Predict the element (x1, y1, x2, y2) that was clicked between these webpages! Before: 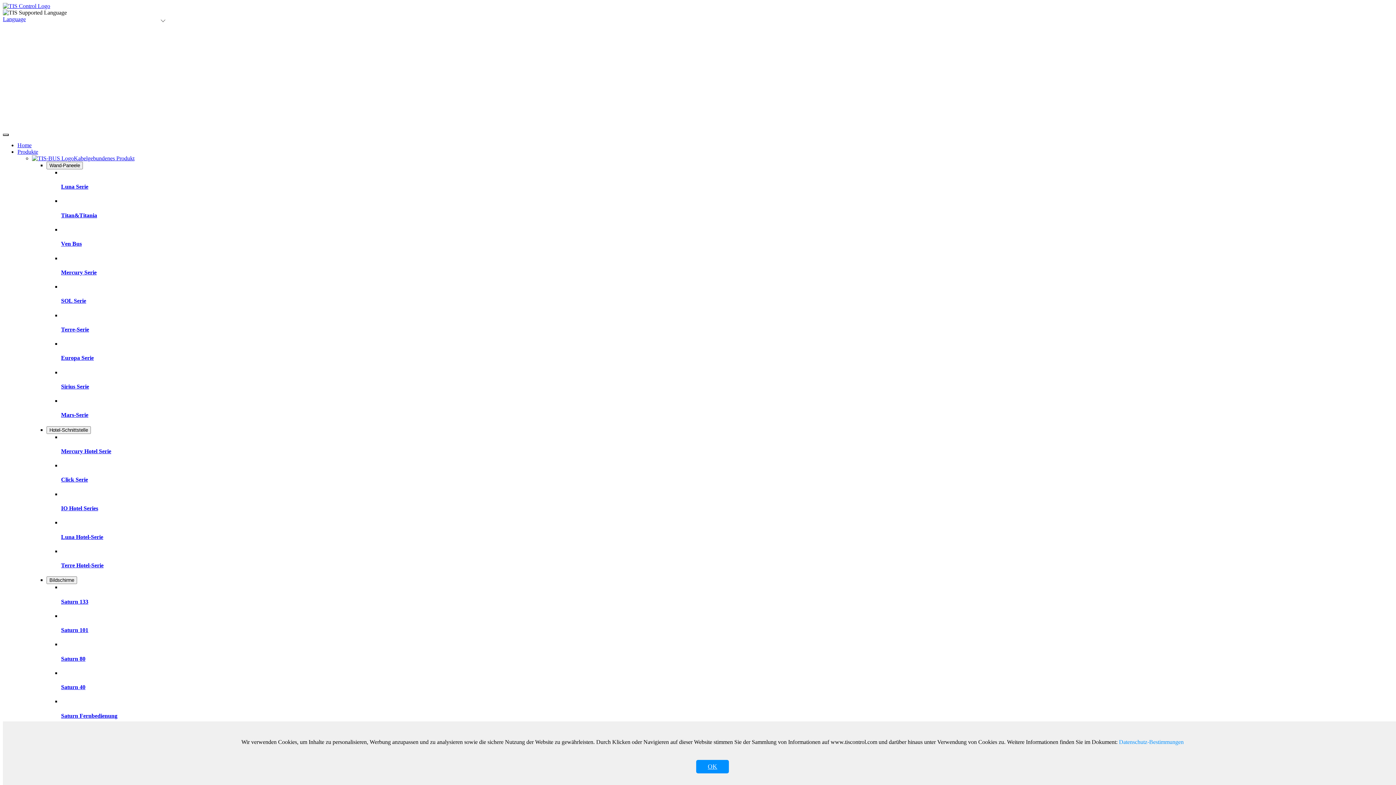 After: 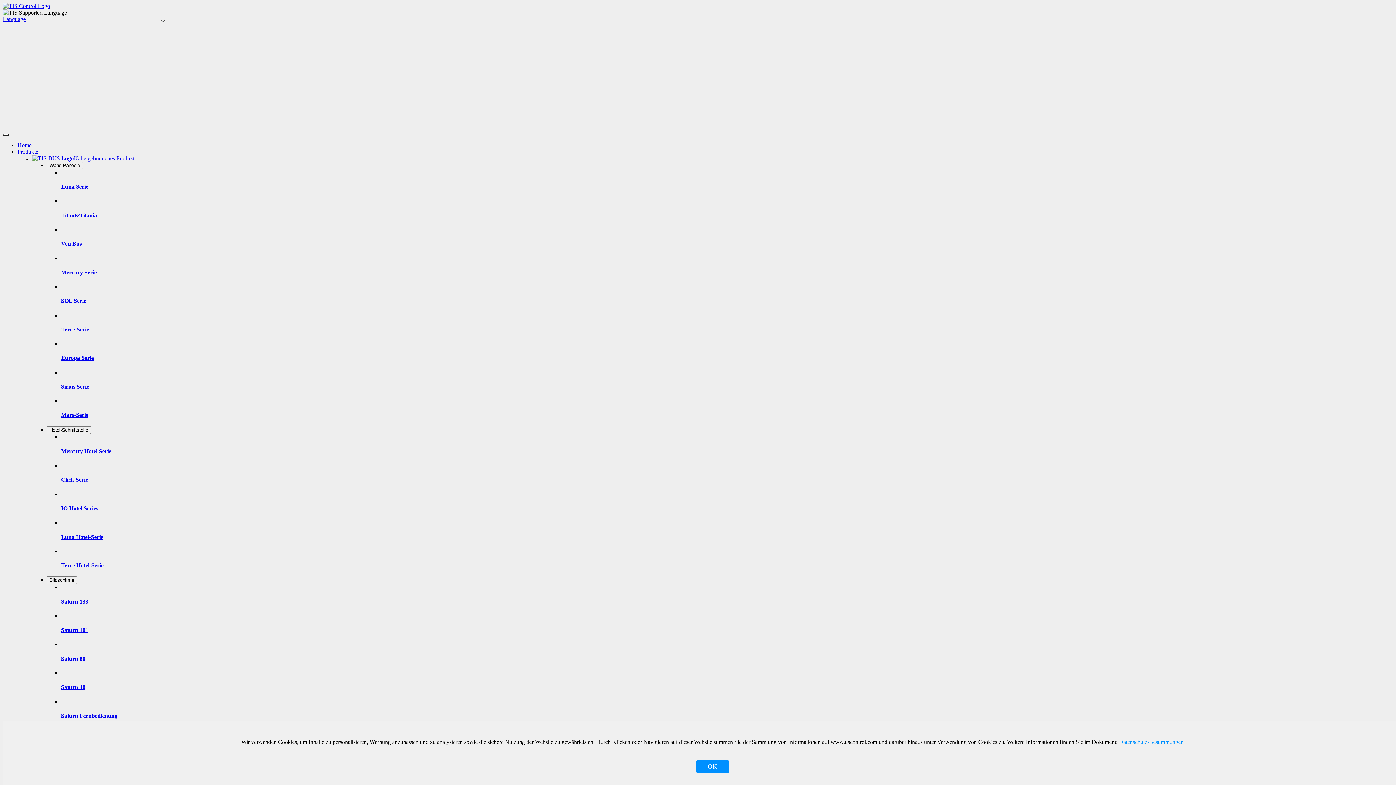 Action: bbox: (1119, 739, 1184, 745) label: Datenschutz-Bestimmungen